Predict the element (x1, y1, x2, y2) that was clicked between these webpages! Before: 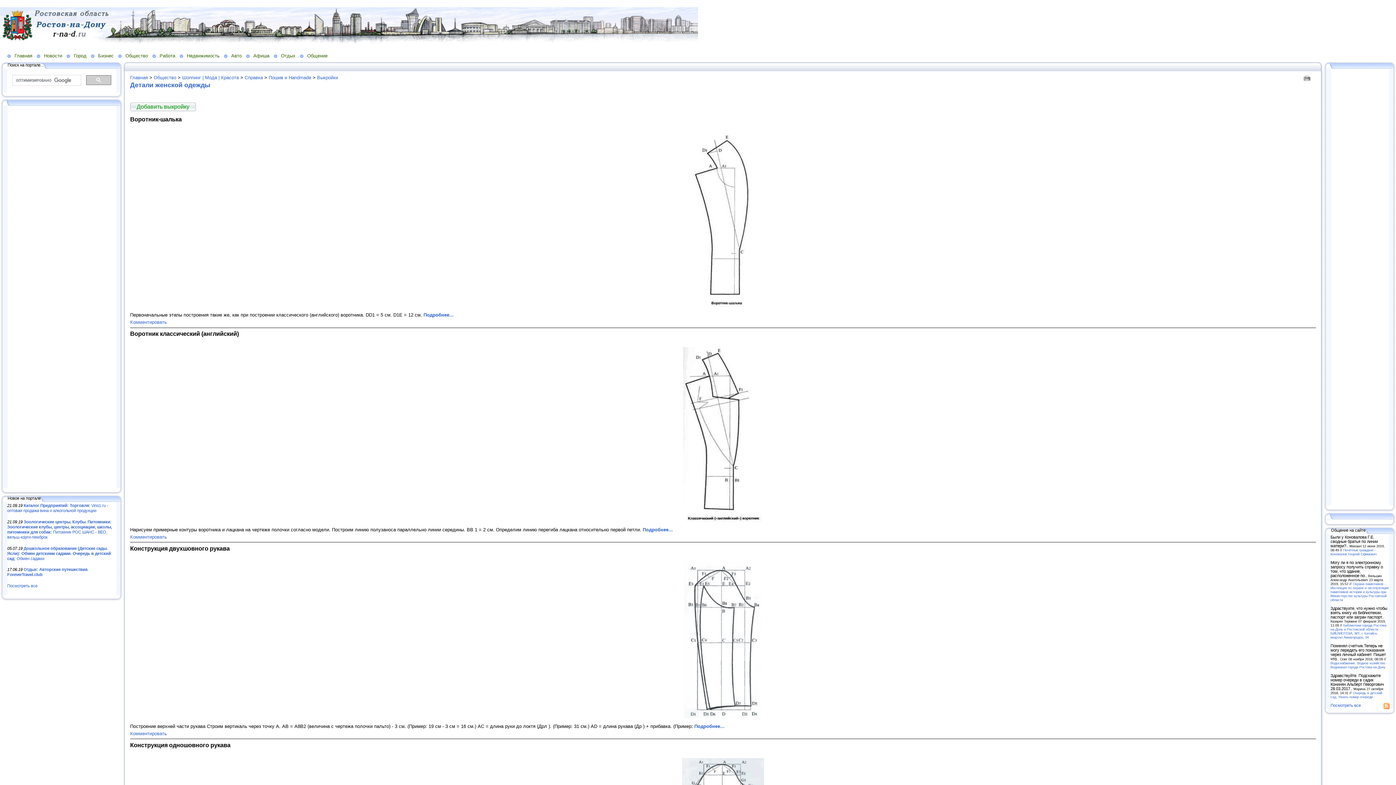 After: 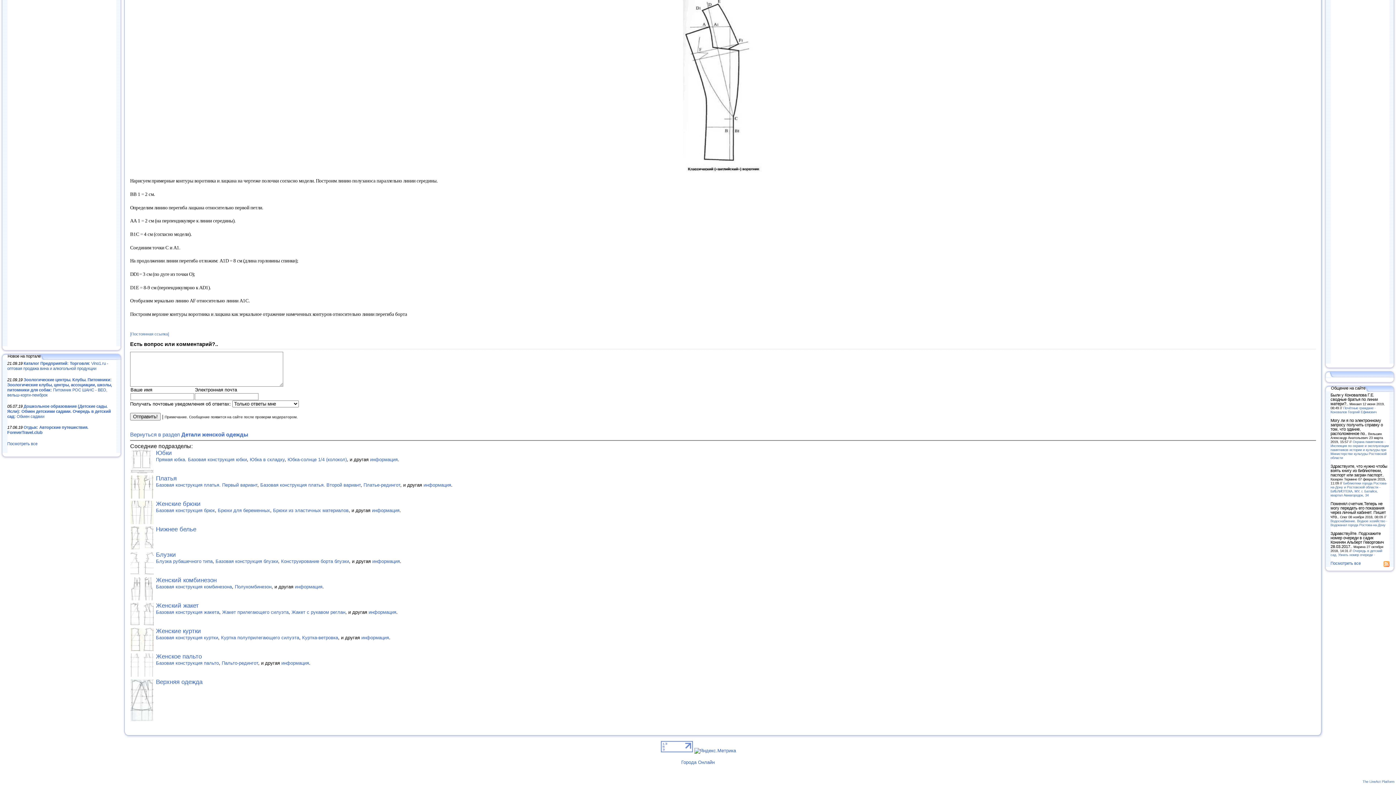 Action: bbox: (130, 534, 166, 539) label: Комментировать